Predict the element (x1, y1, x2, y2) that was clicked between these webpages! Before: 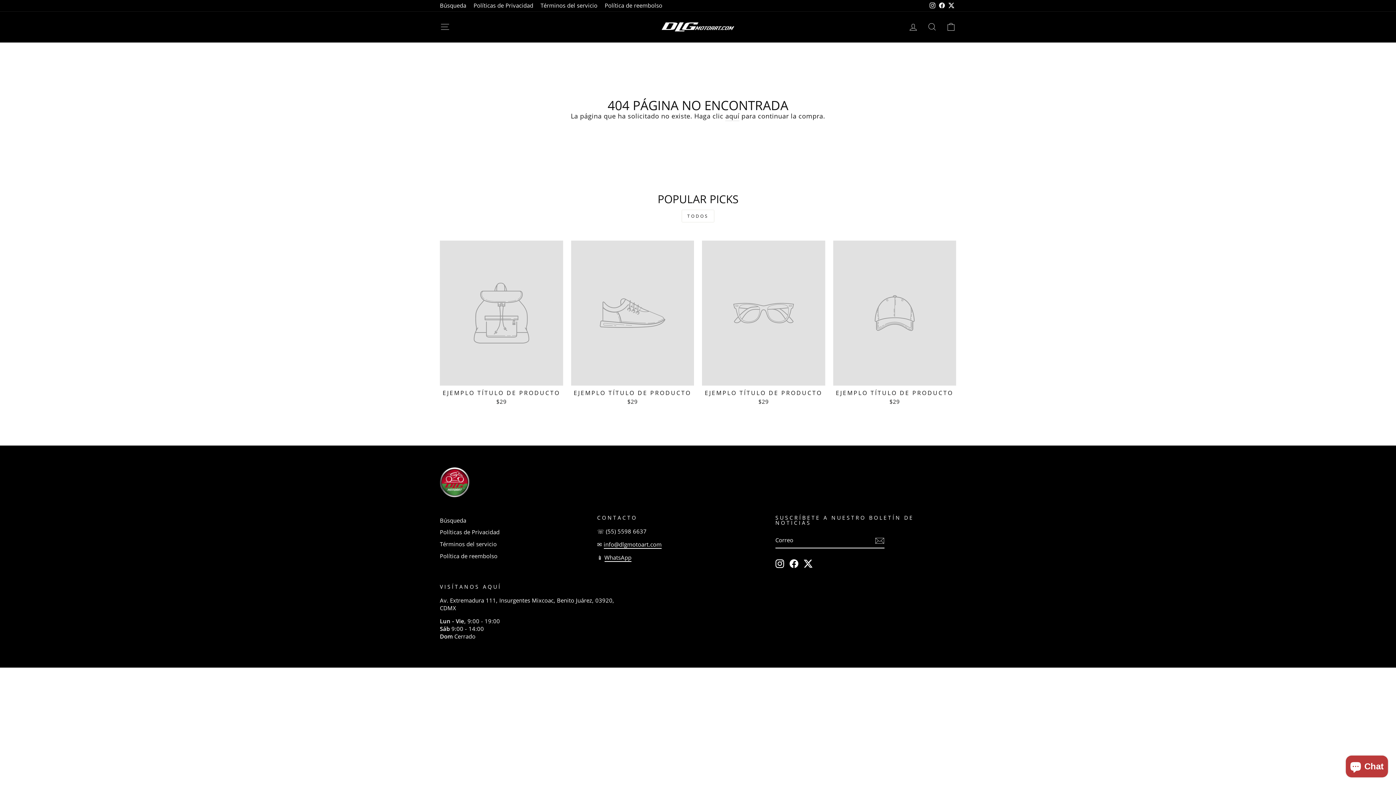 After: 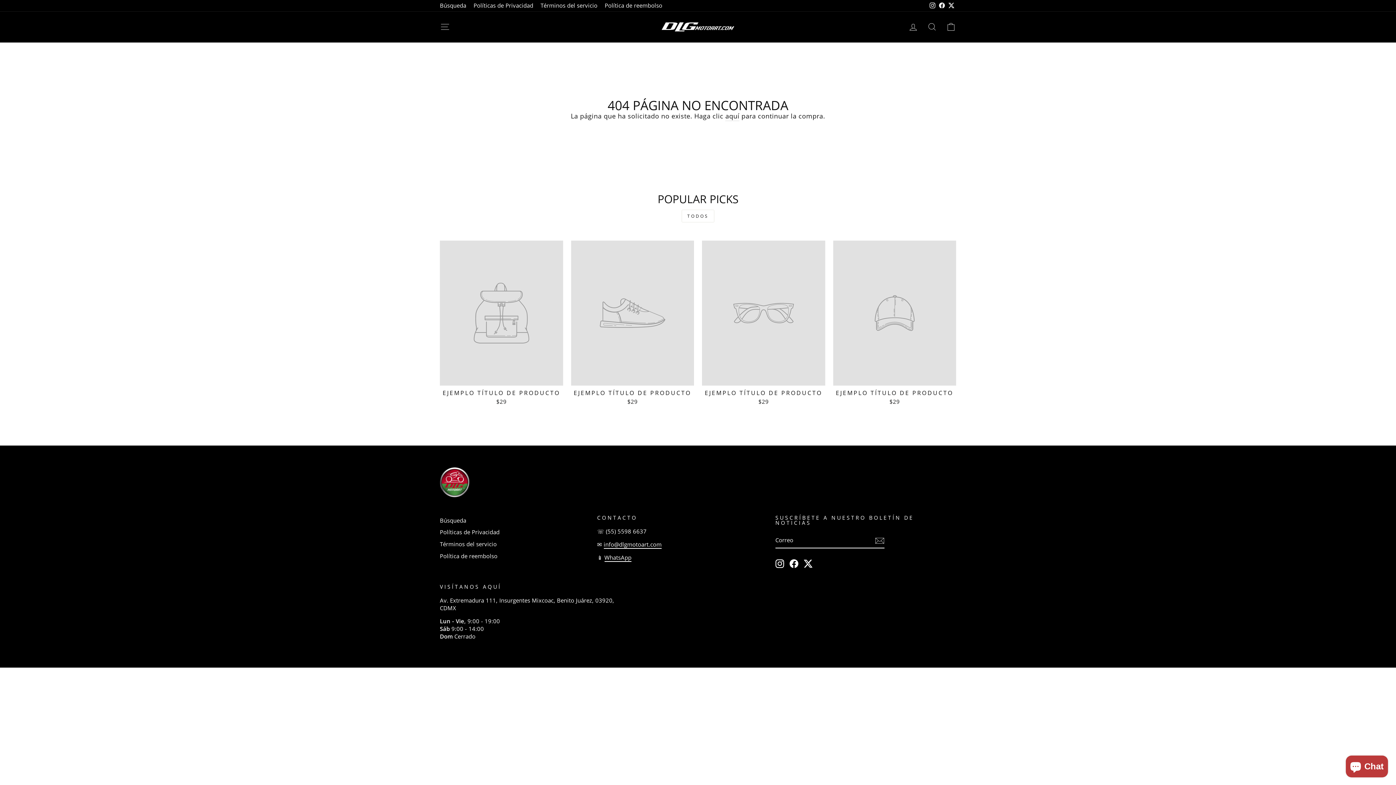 Action: label: Facebook bbox: (937, 0, 946, 11)